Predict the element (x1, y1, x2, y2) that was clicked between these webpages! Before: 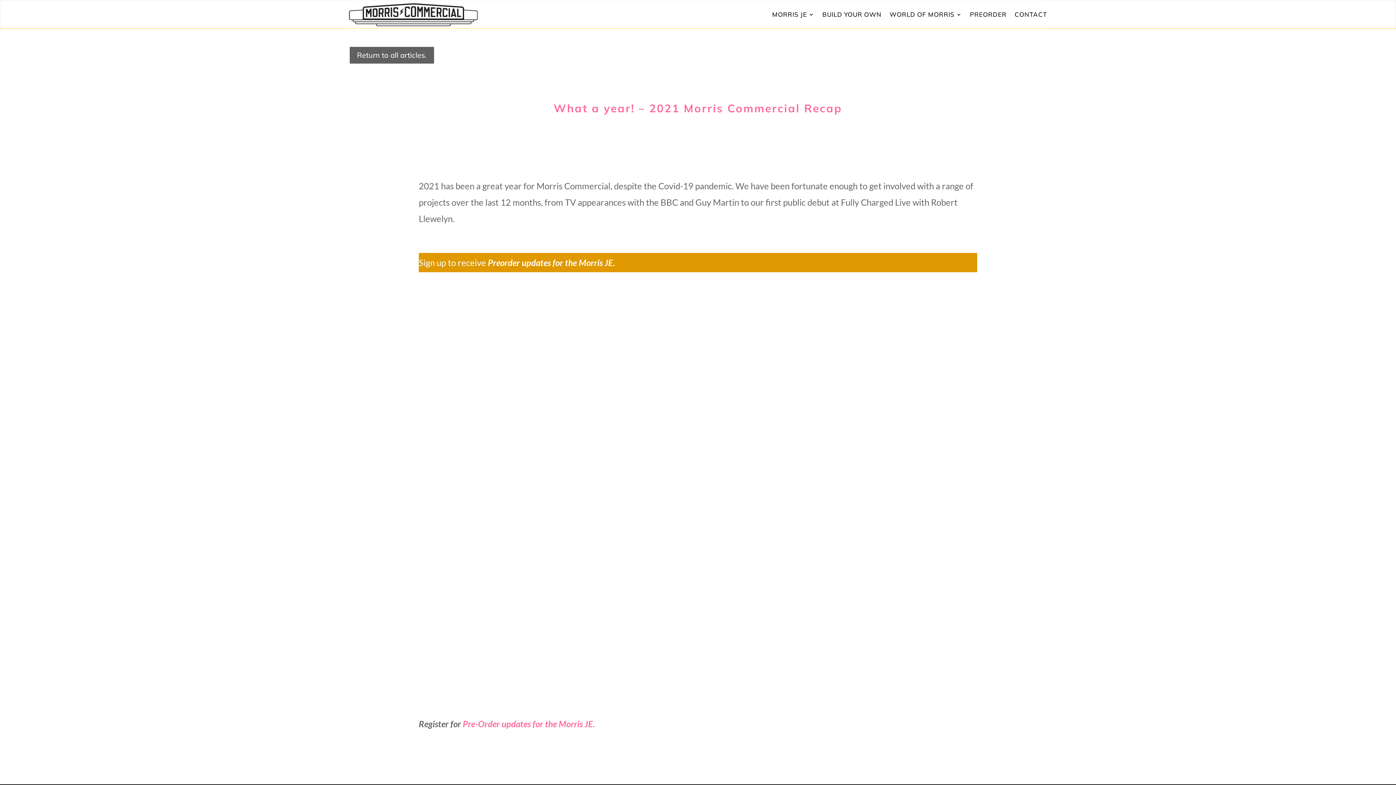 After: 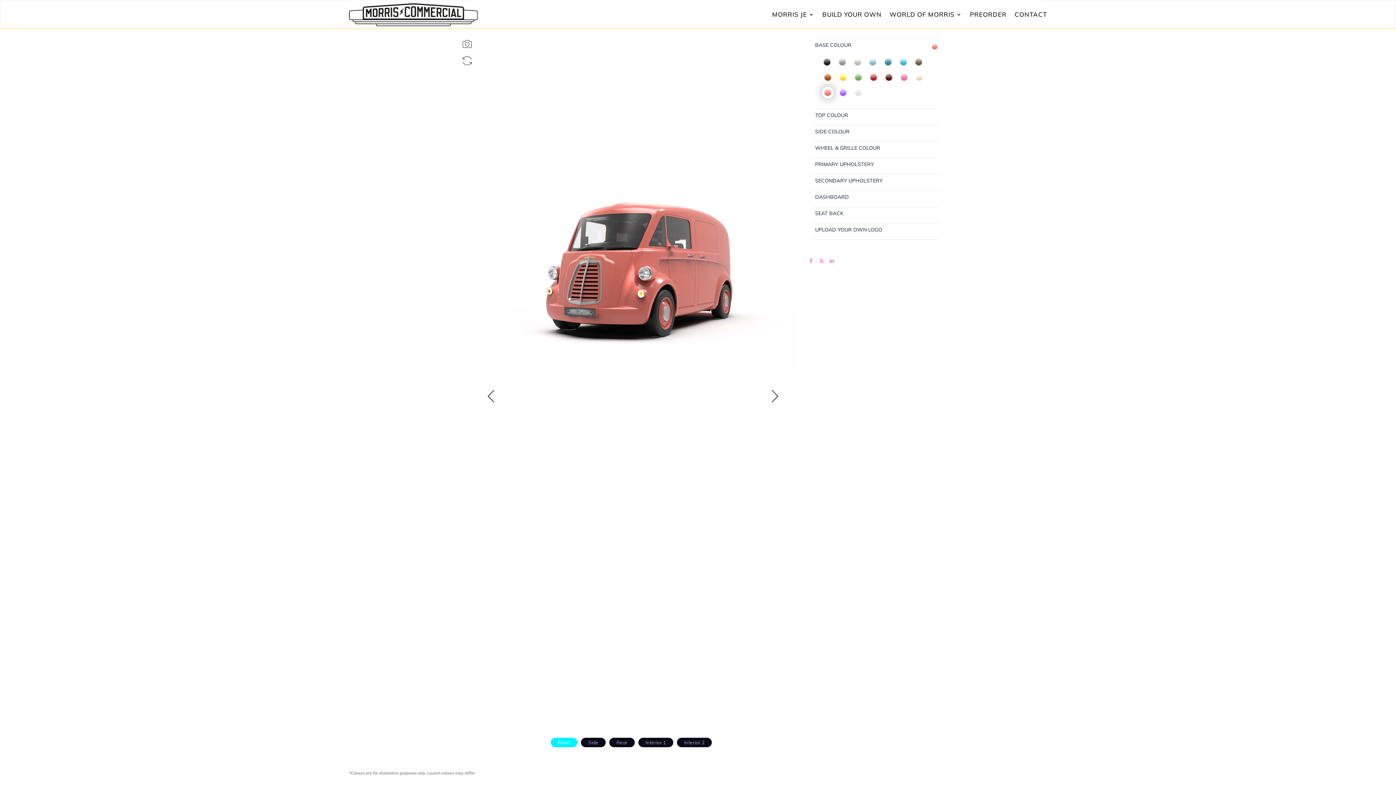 Action: bbox: (822, 0, 881, 28) label: BUILD YOUR OWN